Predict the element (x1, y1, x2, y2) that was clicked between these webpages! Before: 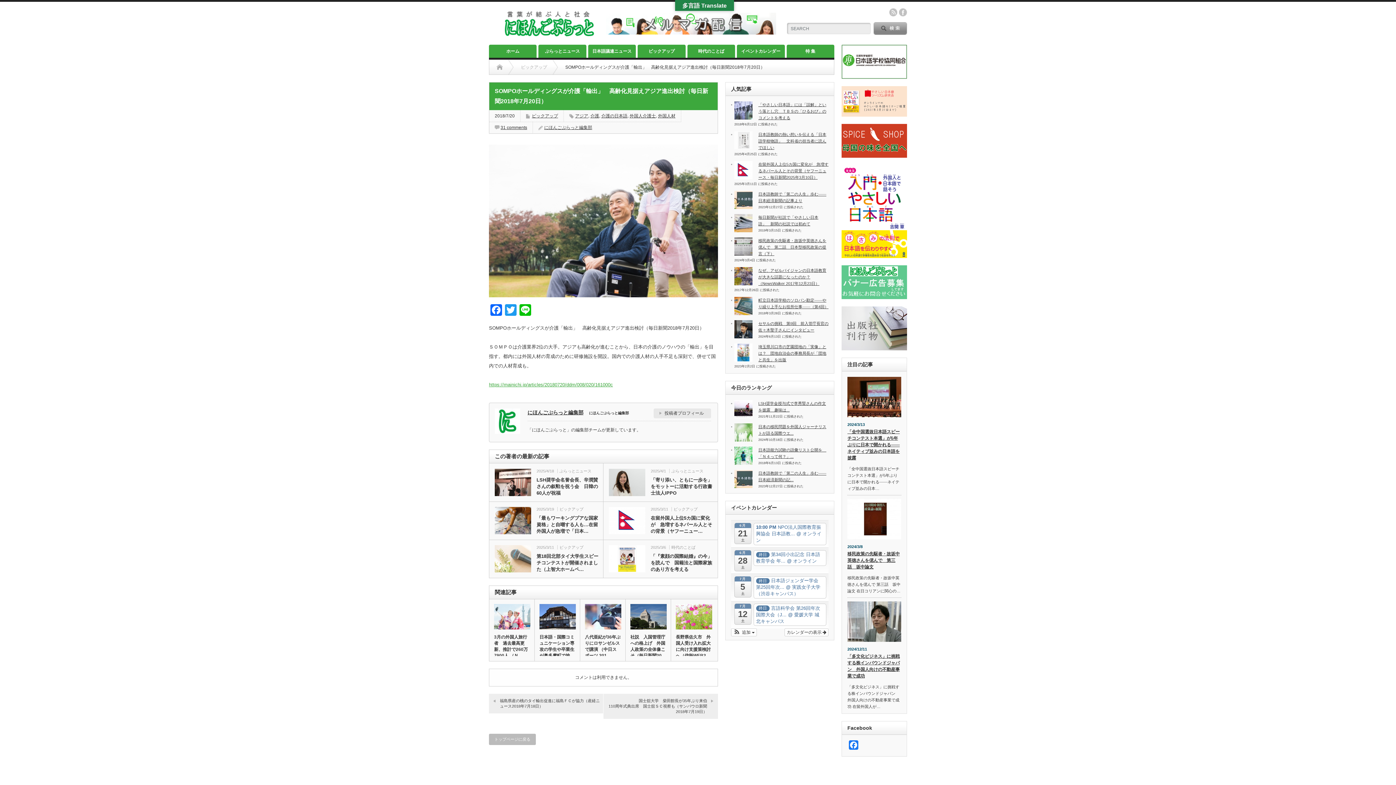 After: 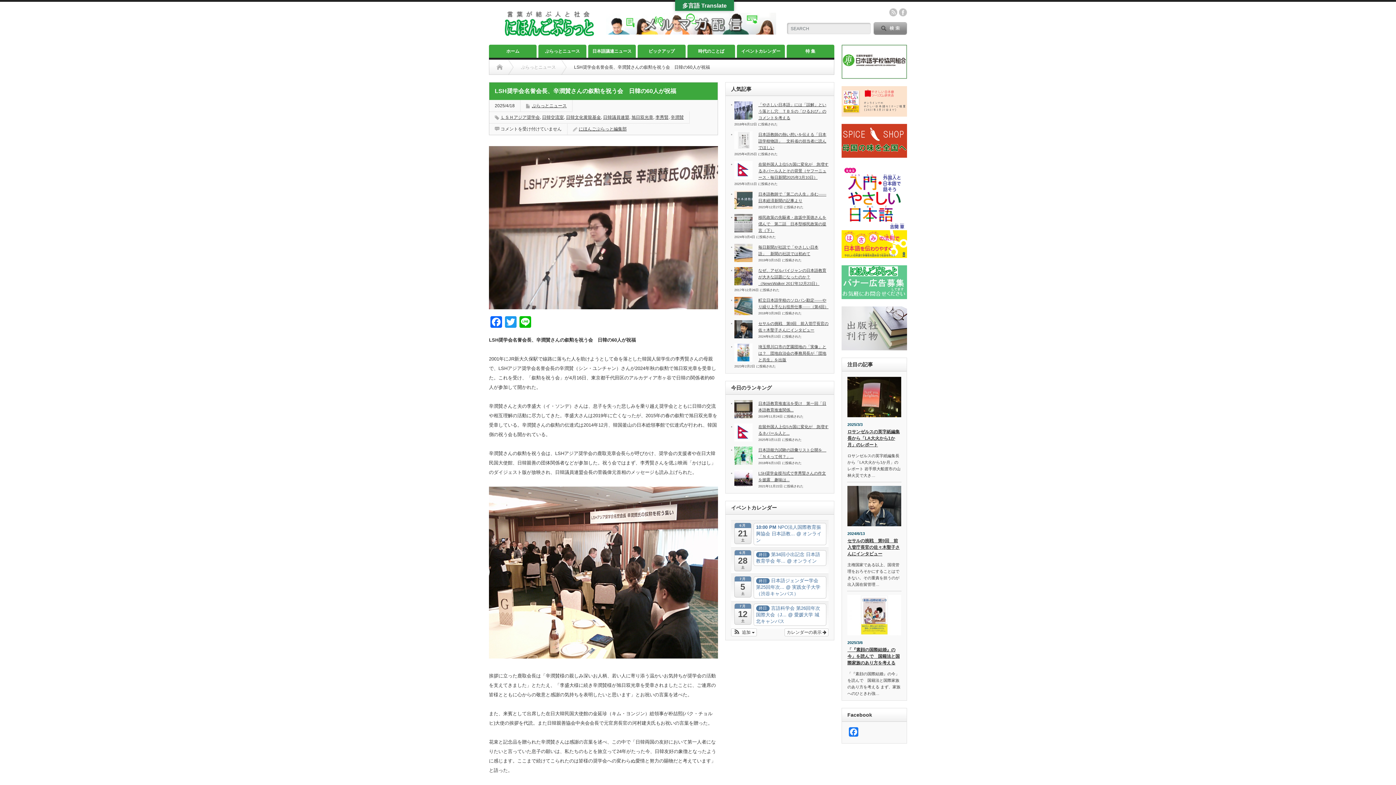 Action: bbox: (536, 477, 598, 496) label: LSH奨学会名誉会長、辛潤賛さんの叙勲を祝う会　日韓の60人が祝福